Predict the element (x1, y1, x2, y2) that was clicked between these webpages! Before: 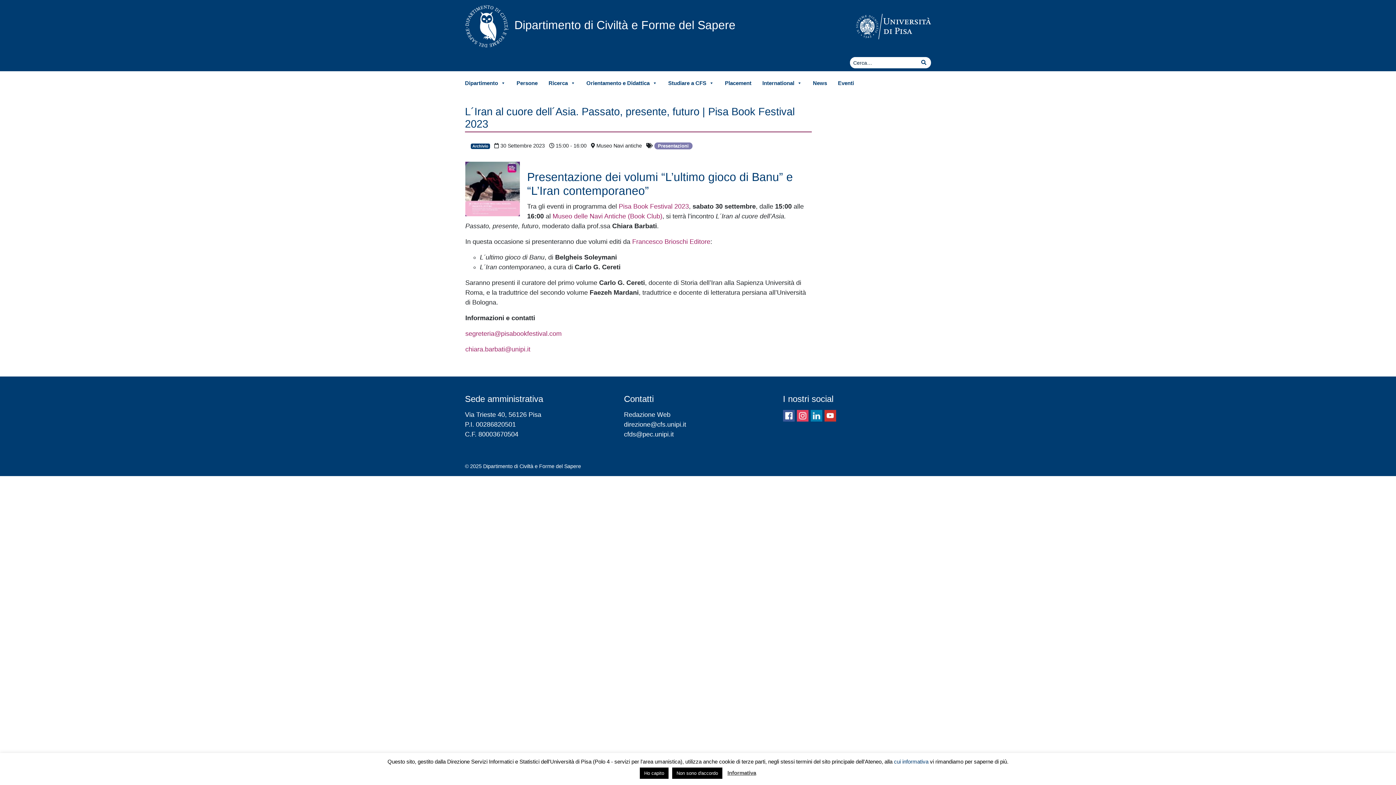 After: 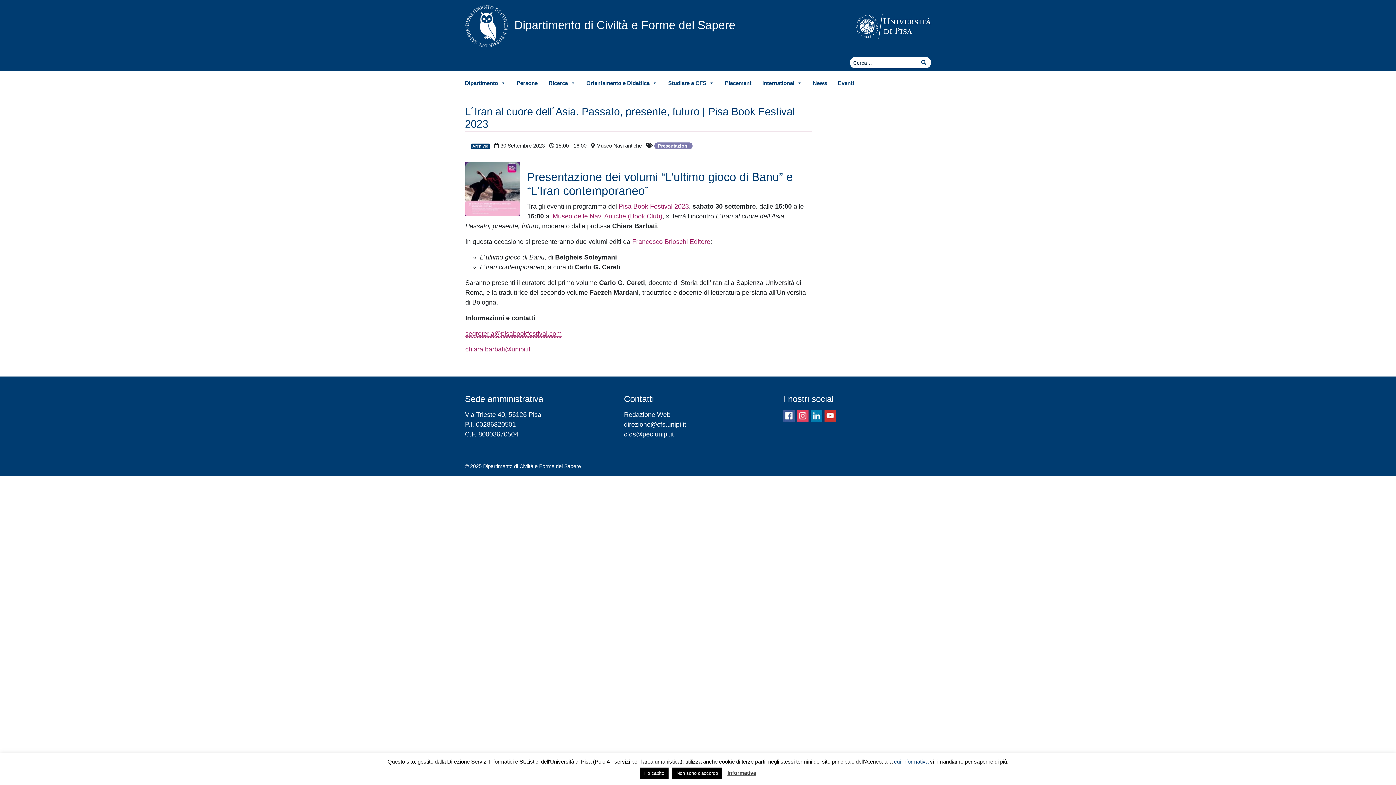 Action: bbox: (465, 330, 561, 337) label: segreteria@pisabookfestival.com